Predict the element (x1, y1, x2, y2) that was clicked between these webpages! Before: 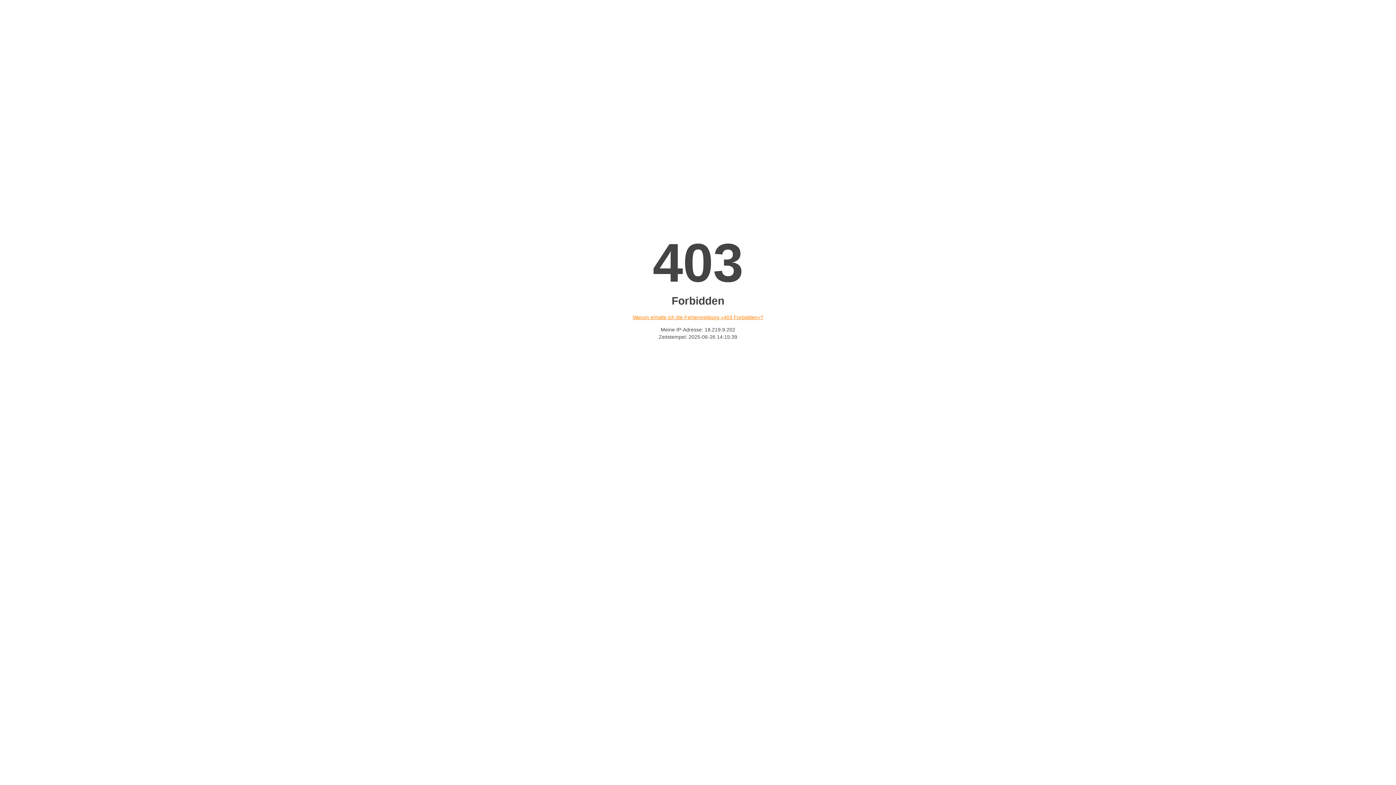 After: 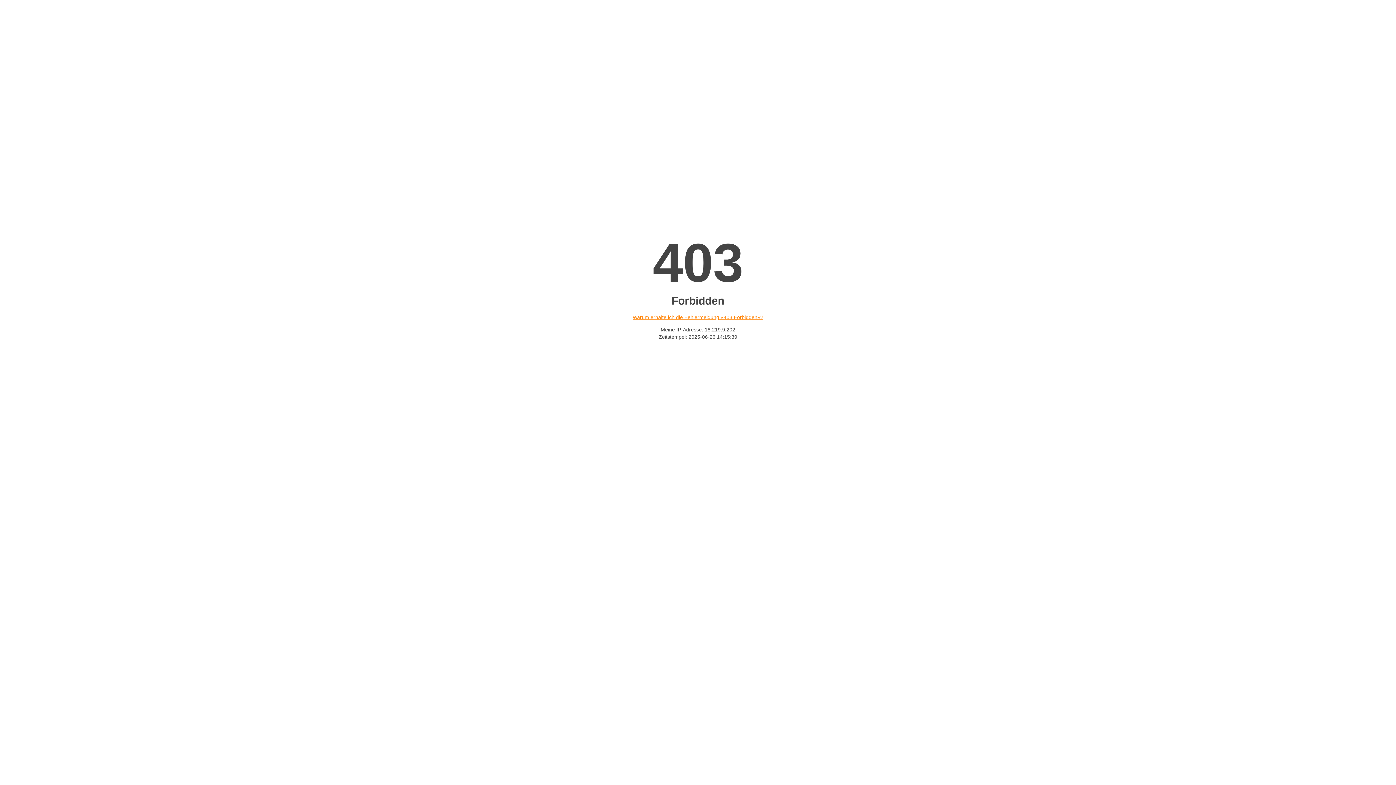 Action: bbox: (632, 314, 763, 320) label: Warum erhalte ich die Fehlermeldung «403 Forbidden»?